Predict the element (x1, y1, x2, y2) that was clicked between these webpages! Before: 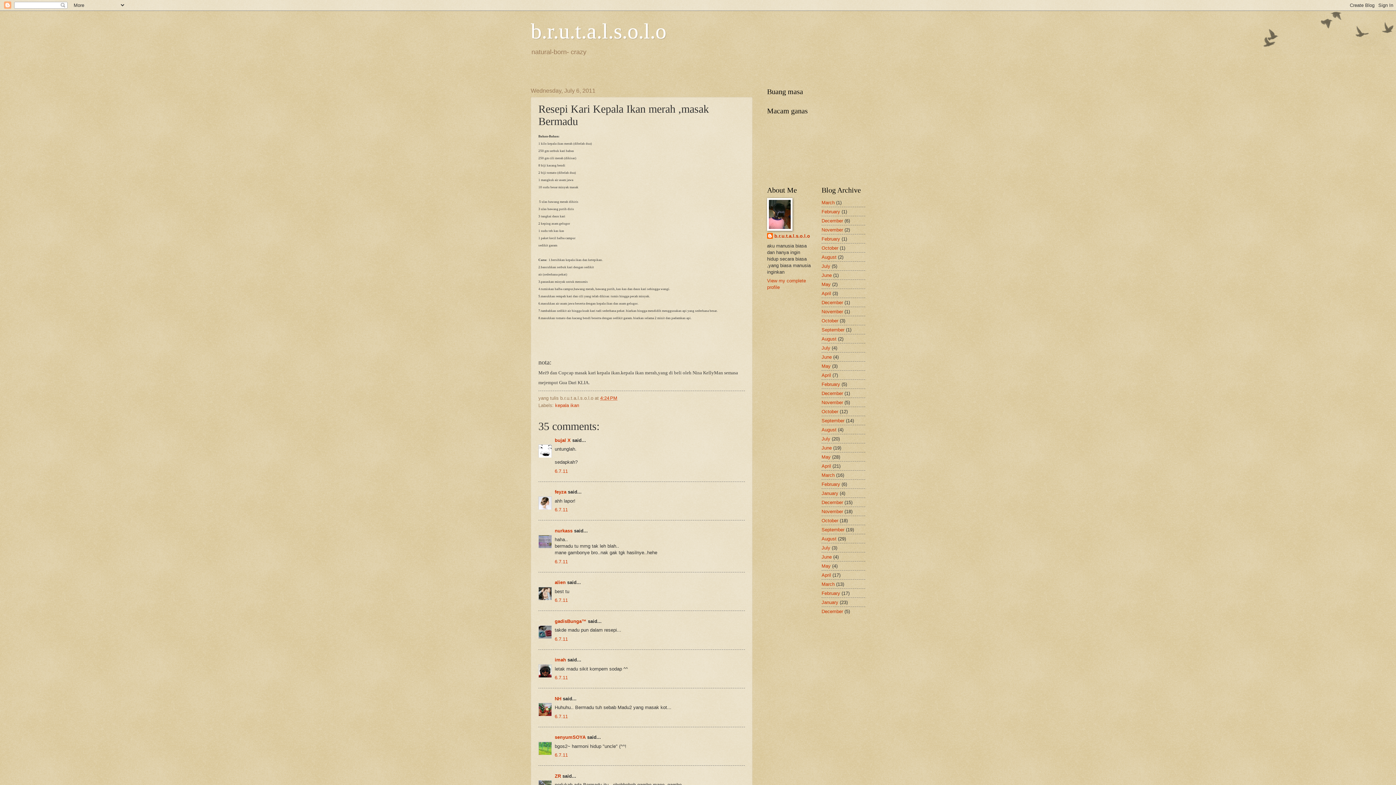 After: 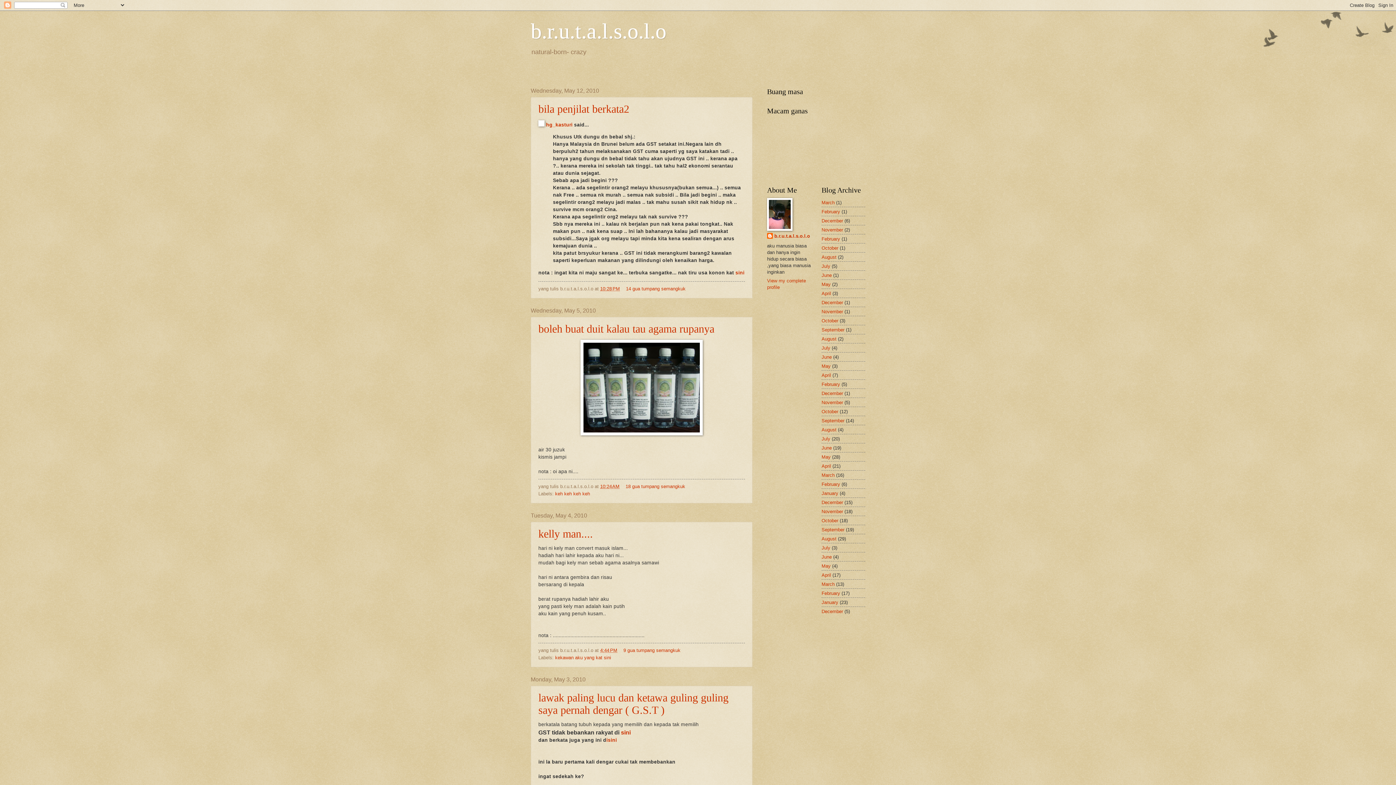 Action: bbox: (821, 563, 830, 568) label: May